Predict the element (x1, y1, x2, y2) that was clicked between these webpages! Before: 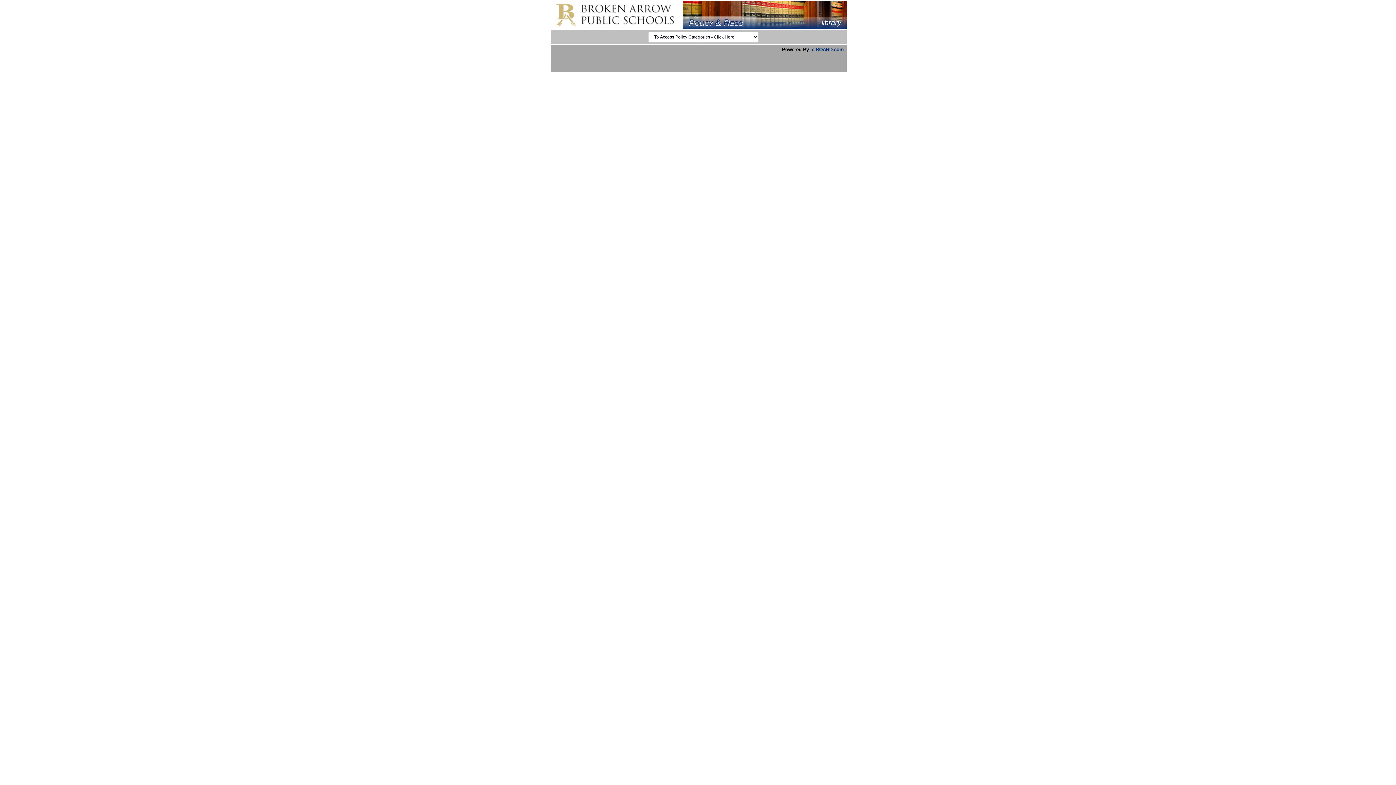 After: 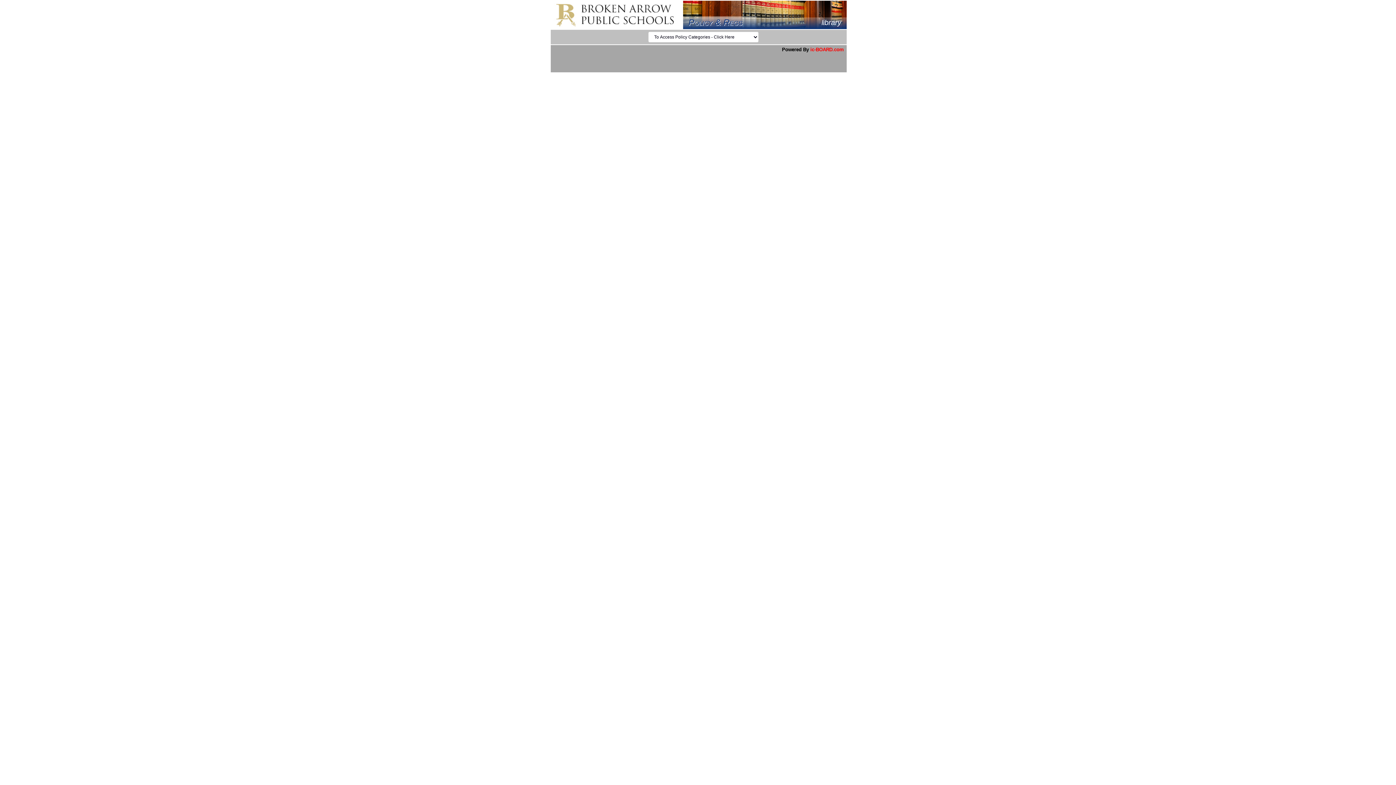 Action: bbox: (810, 46, 844, 52) label: ic-BOARD.com